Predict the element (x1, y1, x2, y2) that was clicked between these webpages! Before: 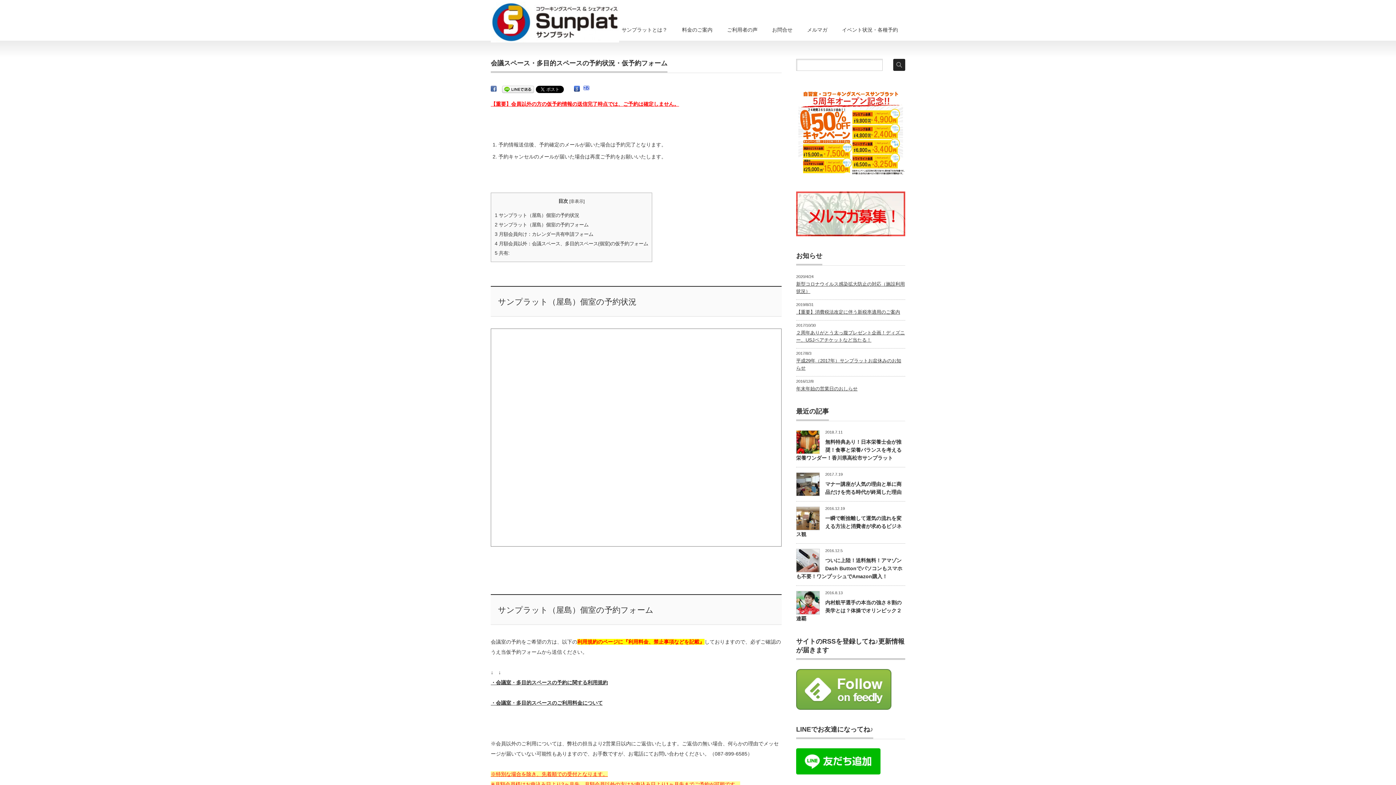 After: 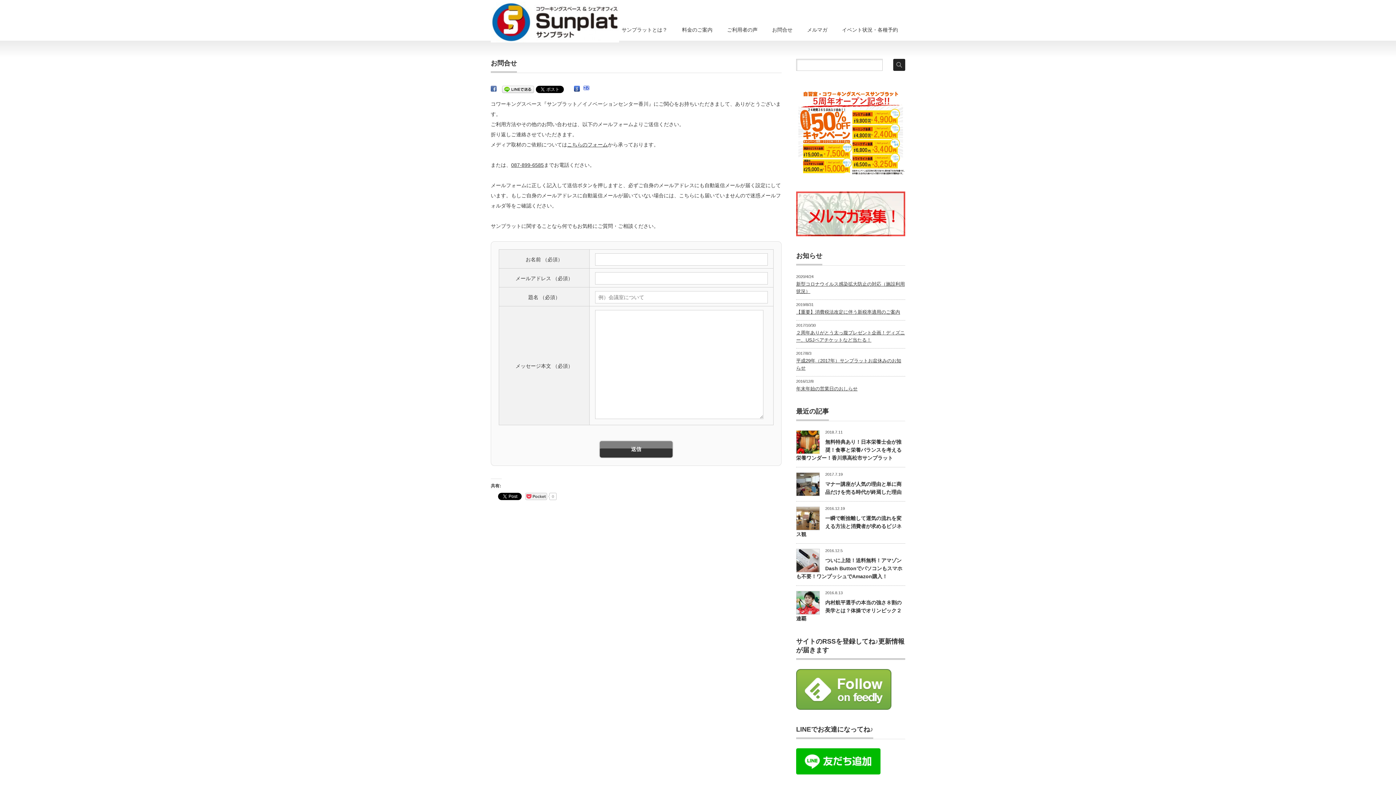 Action: bbox: (765, 18, 800, 40) label: お問合せ